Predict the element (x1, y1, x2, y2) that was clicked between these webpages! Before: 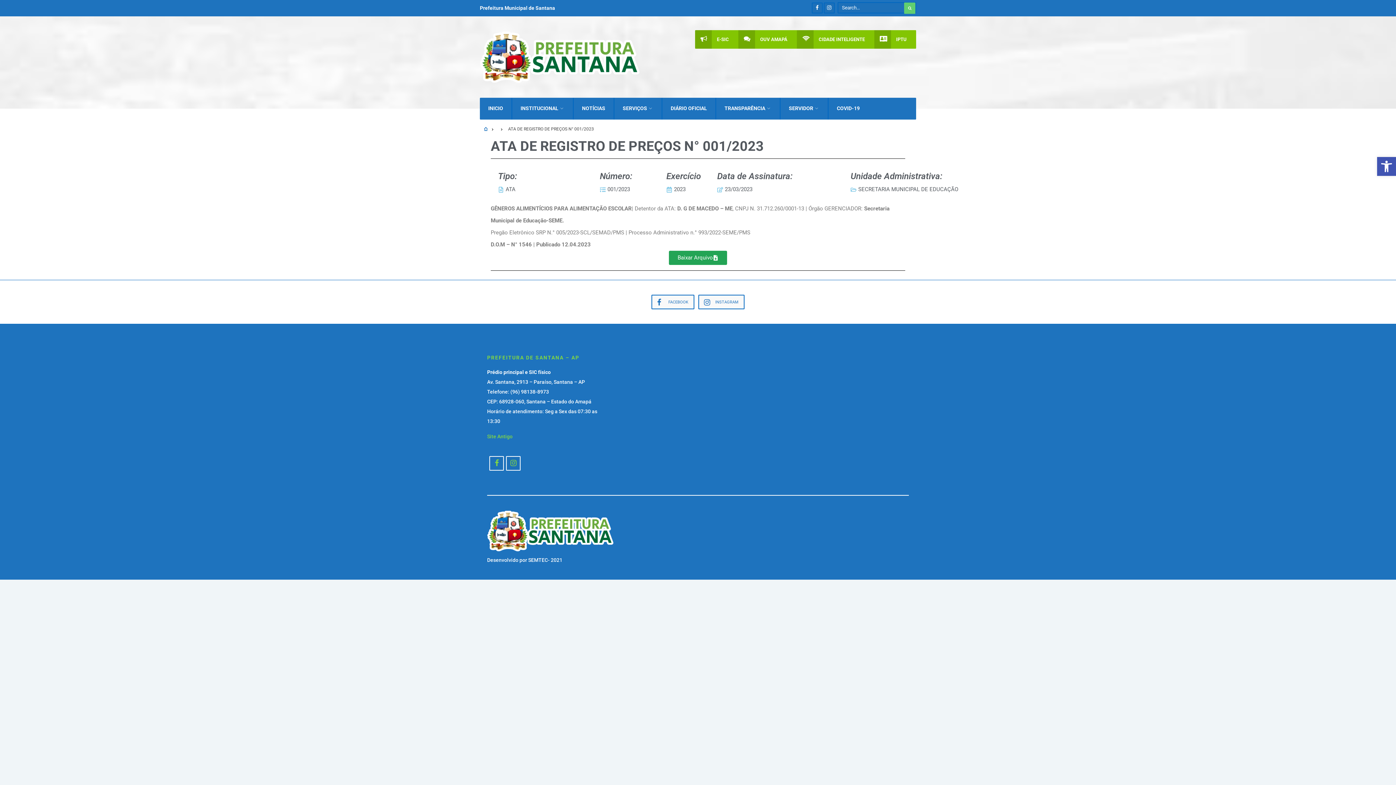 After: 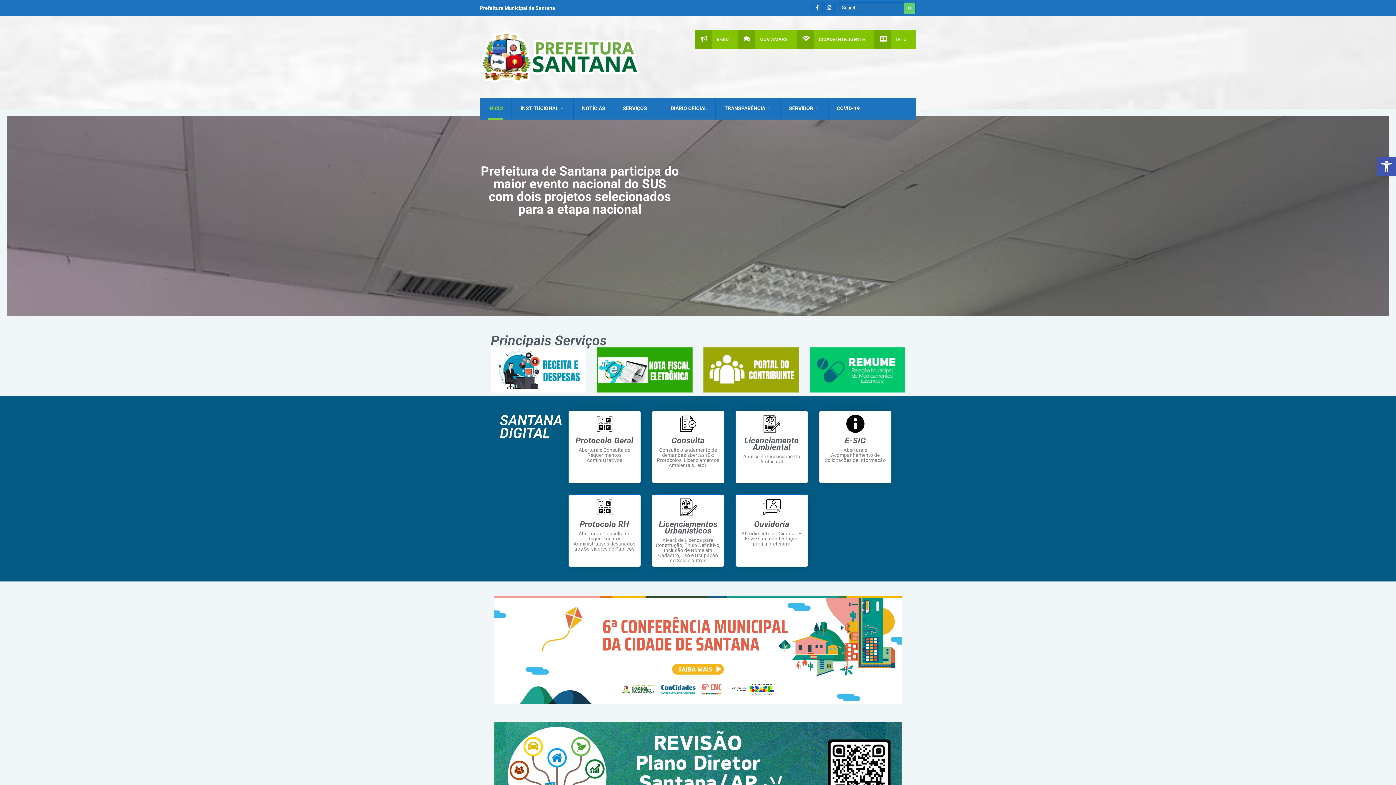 Action: bbox: (488, 97, 503, 119) label: INICIO